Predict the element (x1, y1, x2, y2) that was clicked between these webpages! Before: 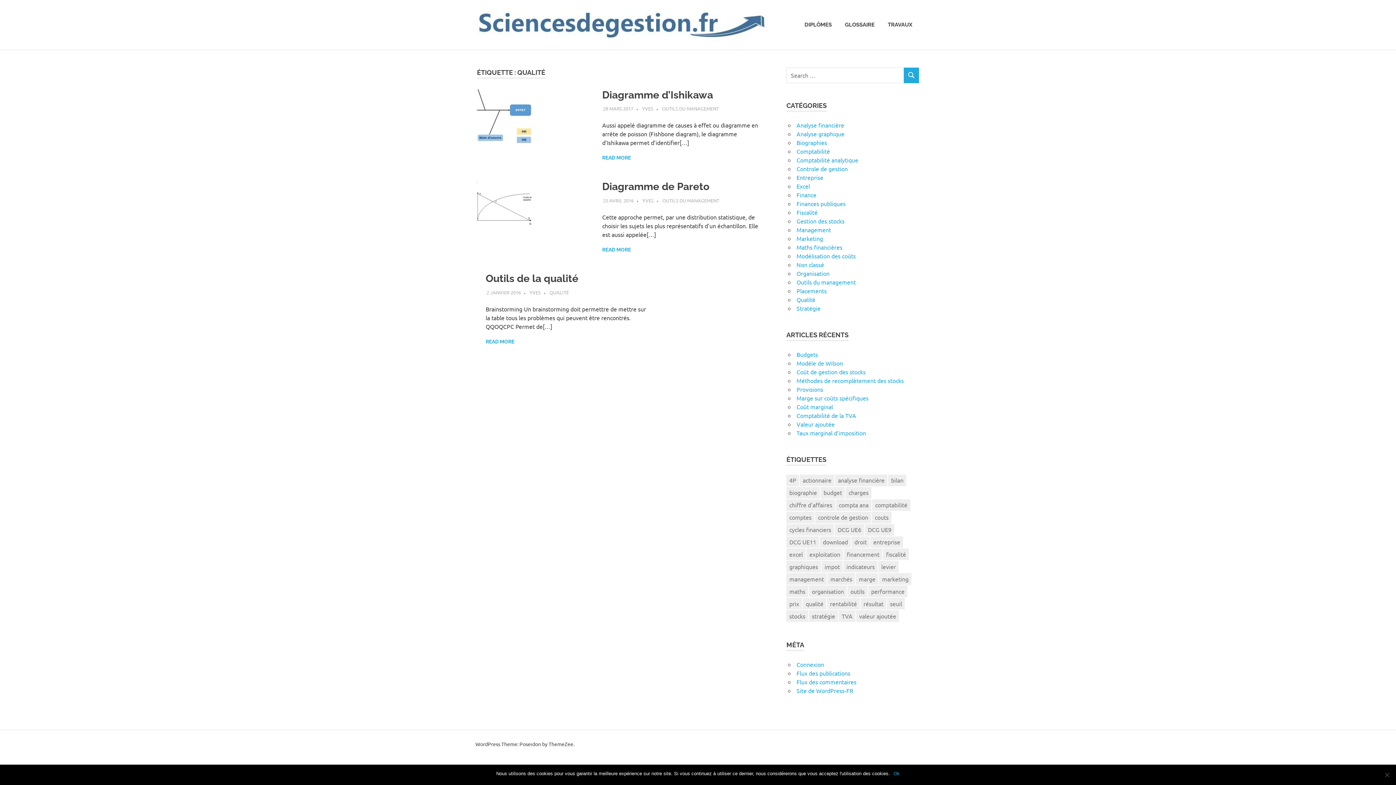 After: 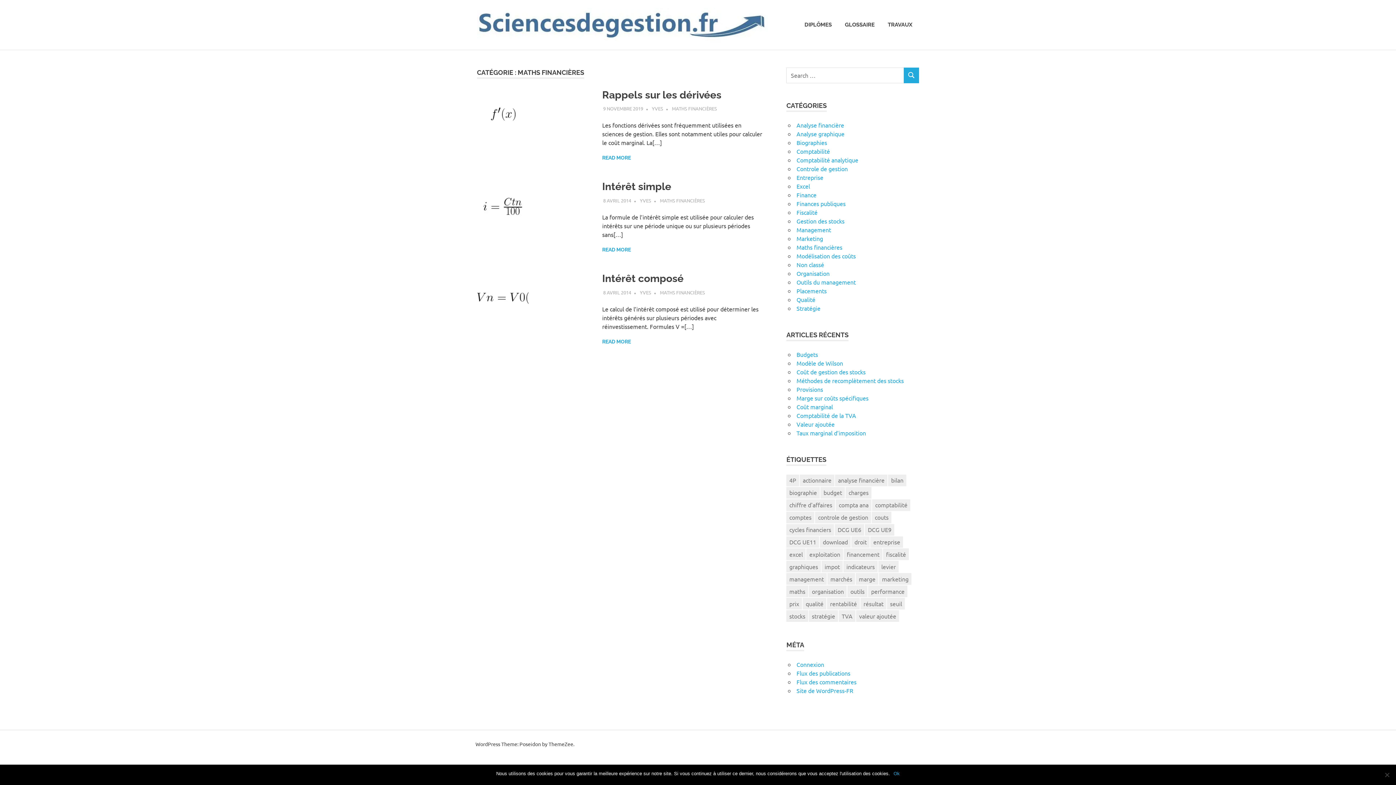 Action: bbox: (796, 243, 842, 250) label: Maths financières